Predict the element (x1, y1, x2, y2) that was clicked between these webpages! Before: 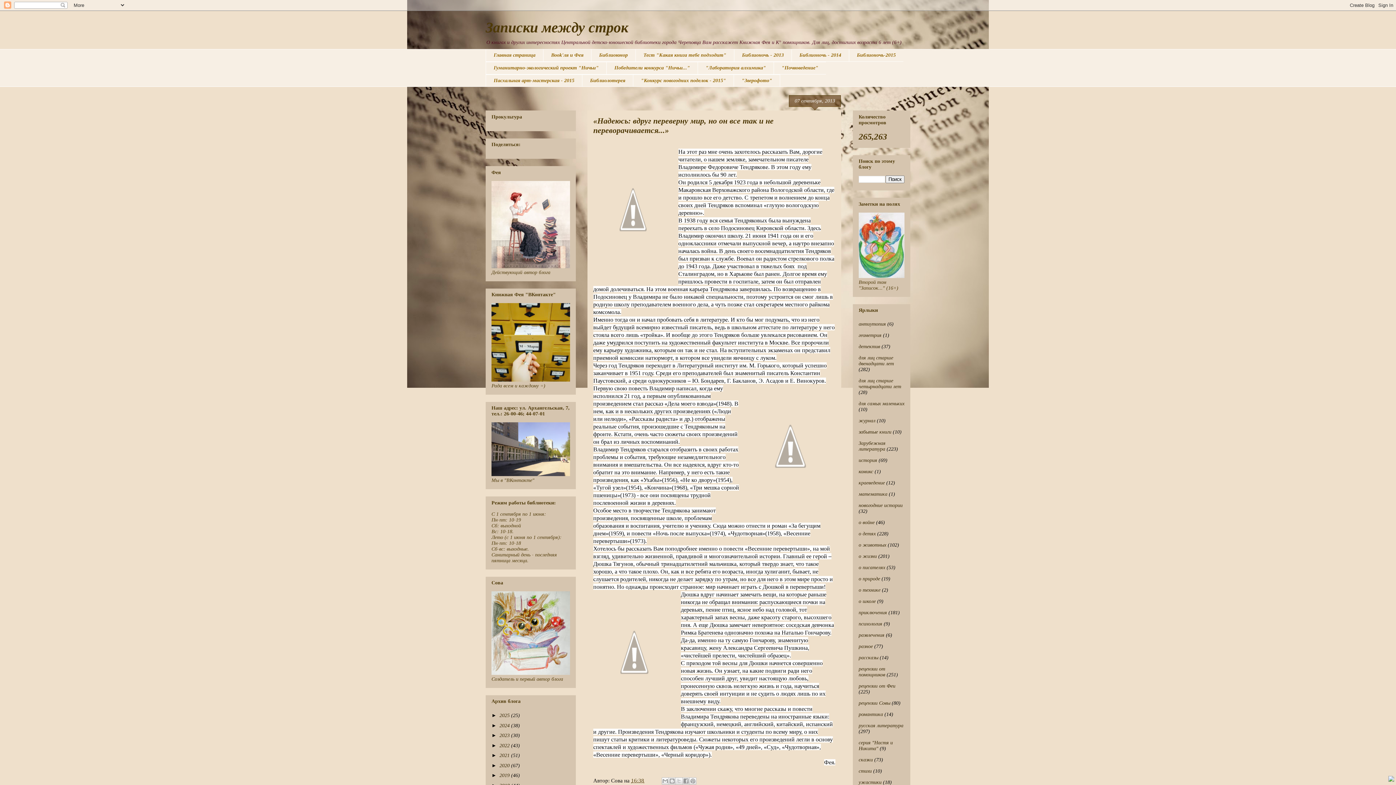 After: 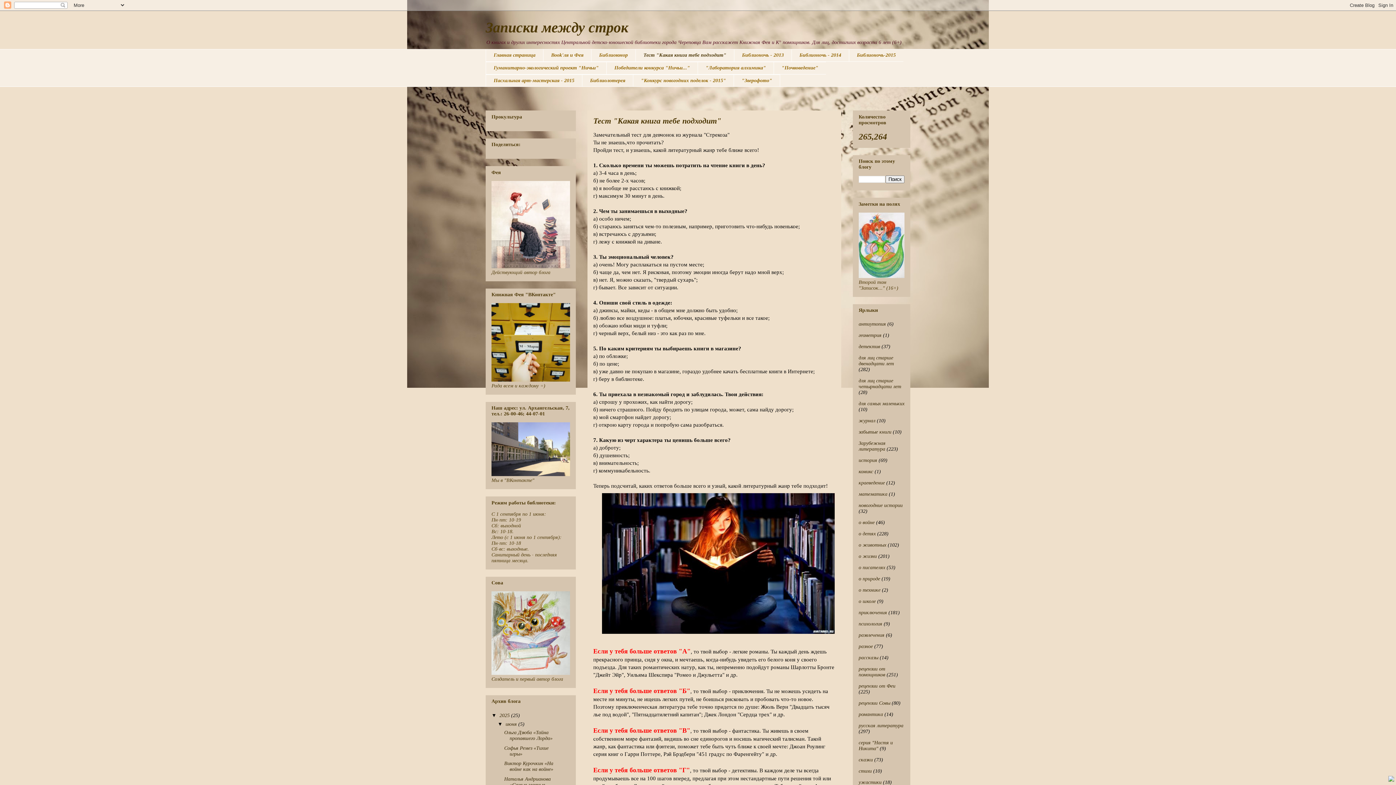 Action: bbox: (635, 49, 734, 61) label: Тест "Какая книга тебе подходит"